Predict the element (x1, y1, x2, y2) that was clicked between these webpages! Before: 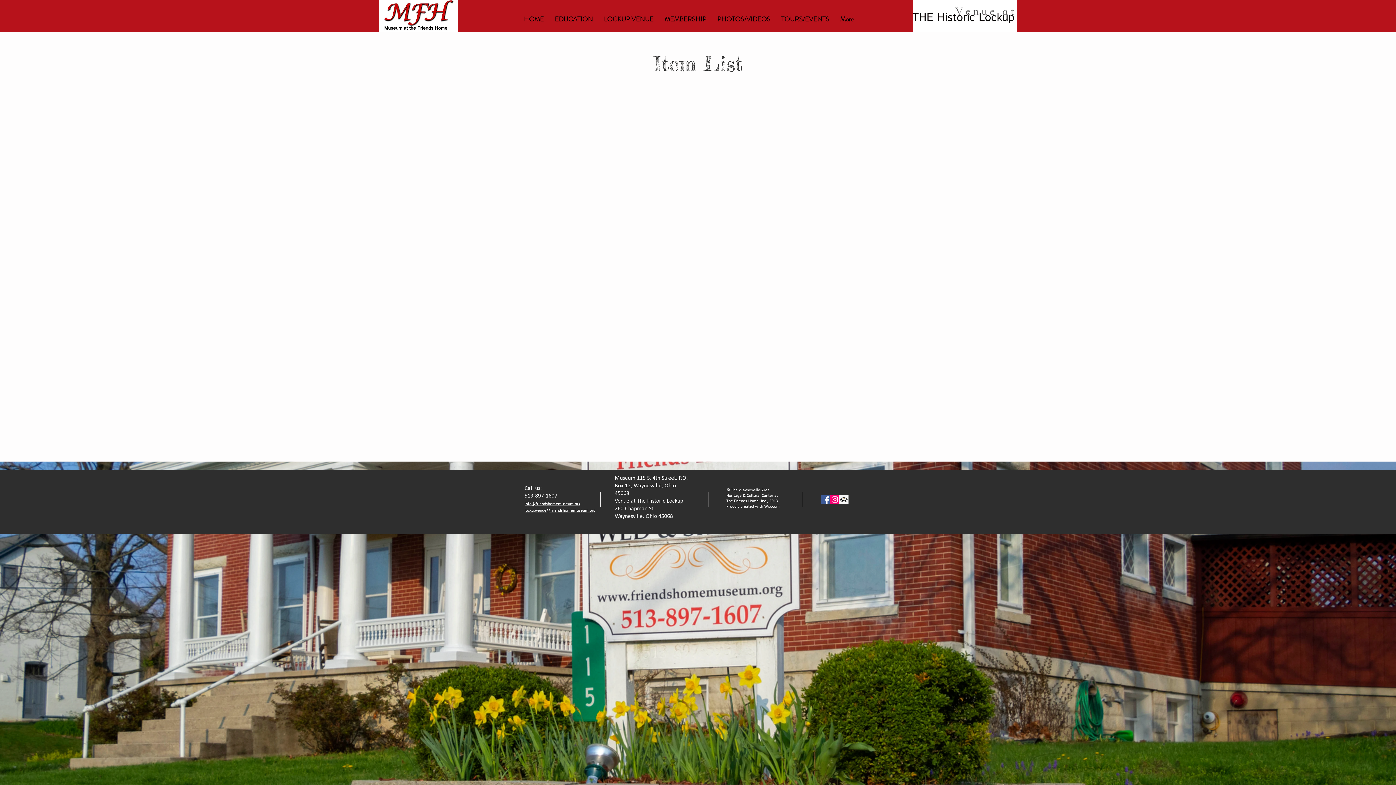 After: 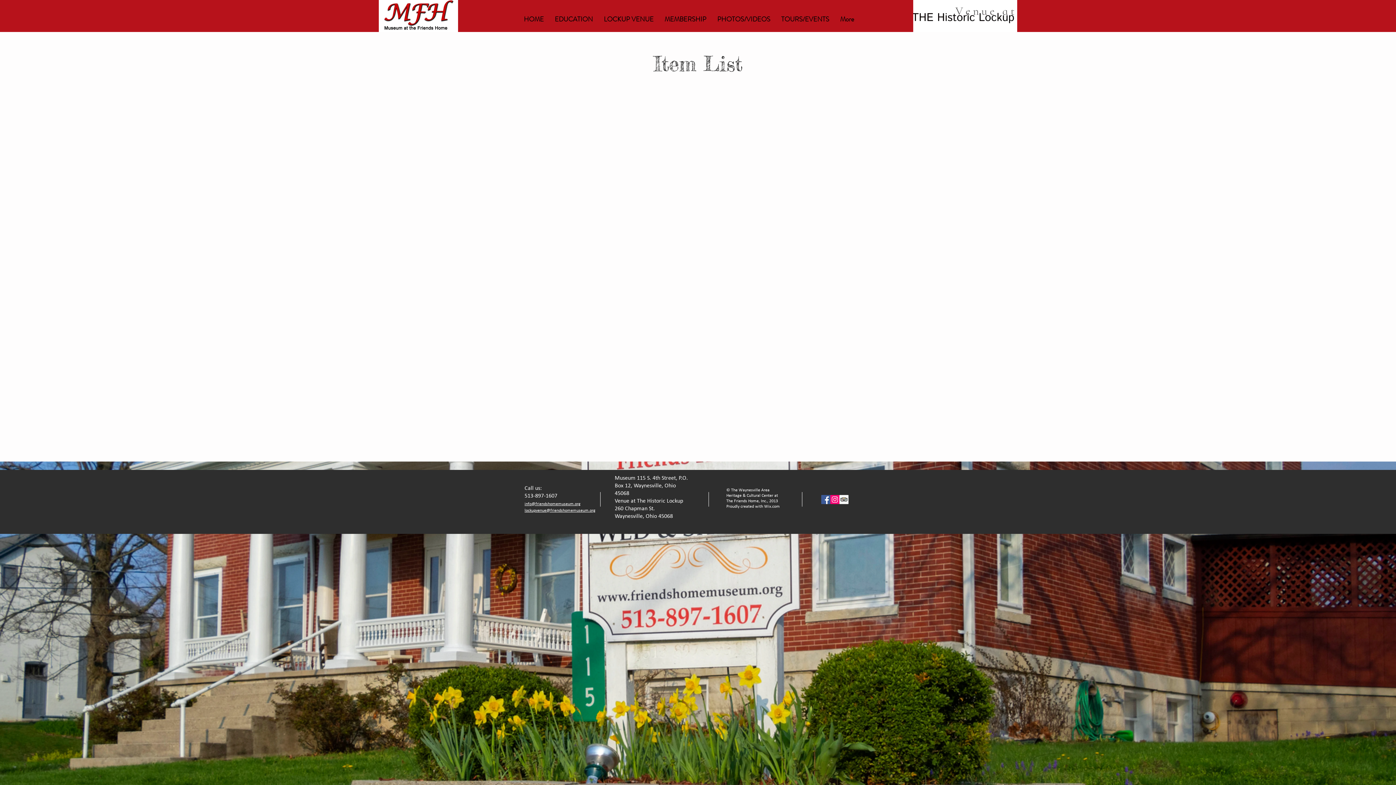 Action: bbox: (839, 495, 848, 504) label: Trip Advisor Social Icon